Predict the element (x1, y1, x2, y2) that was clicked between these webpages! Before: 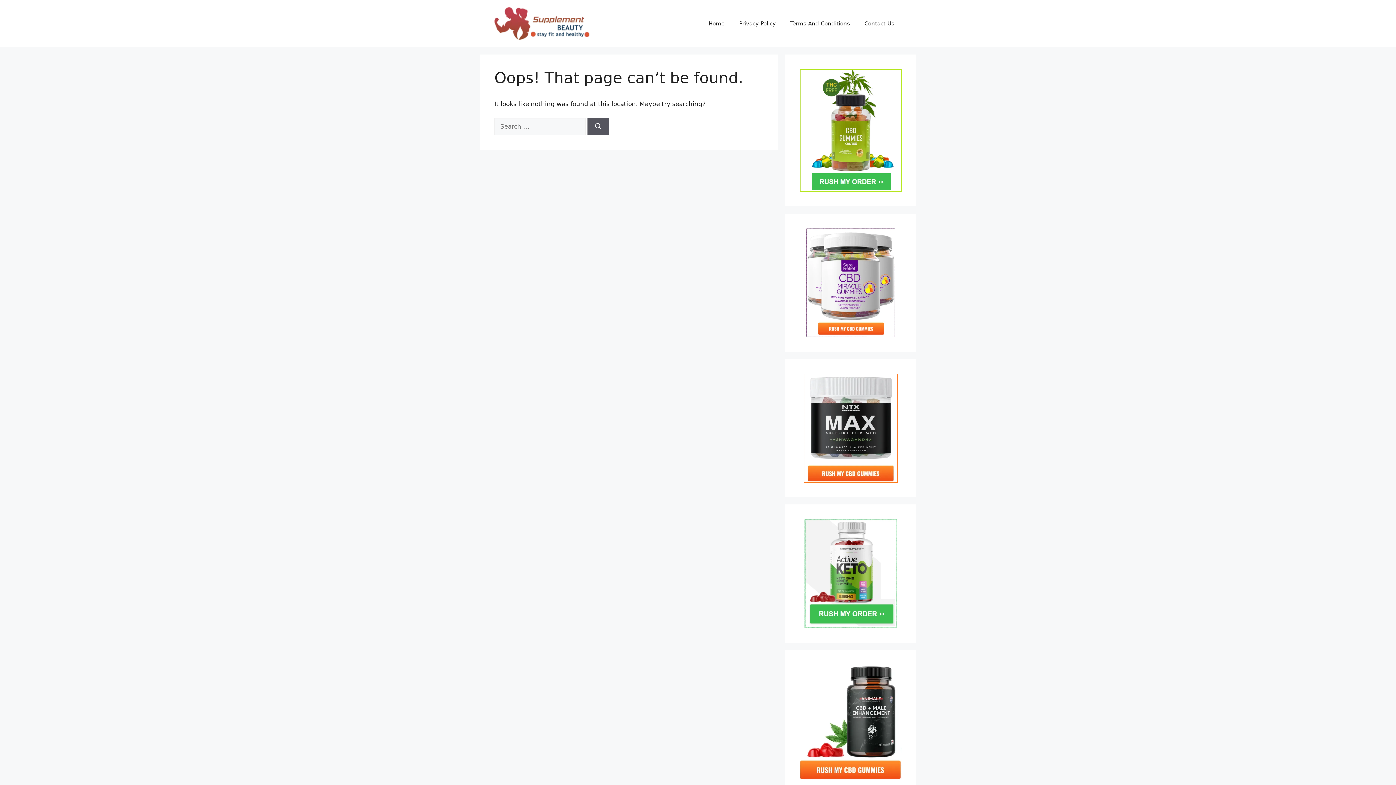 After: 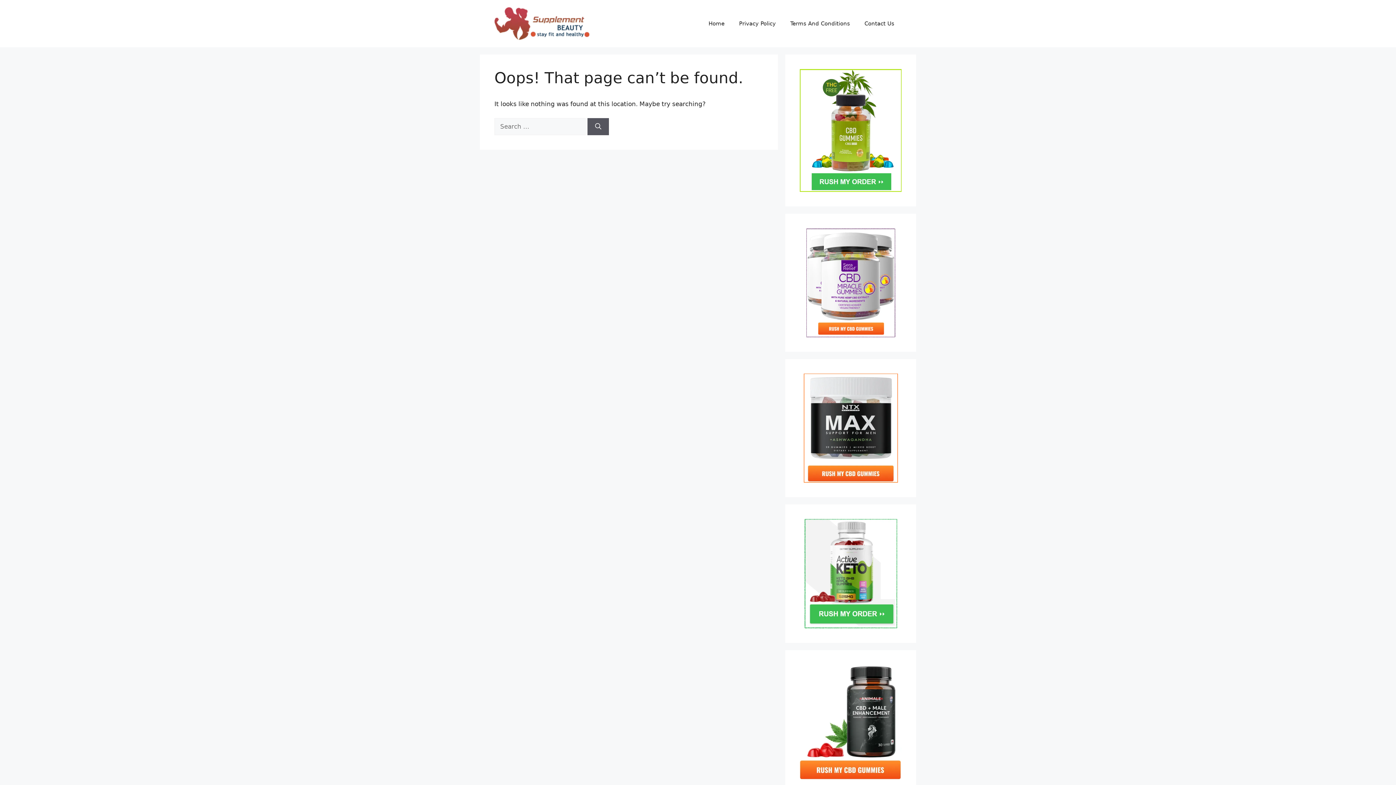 Action: bbox: (800, 373, 901, 483)